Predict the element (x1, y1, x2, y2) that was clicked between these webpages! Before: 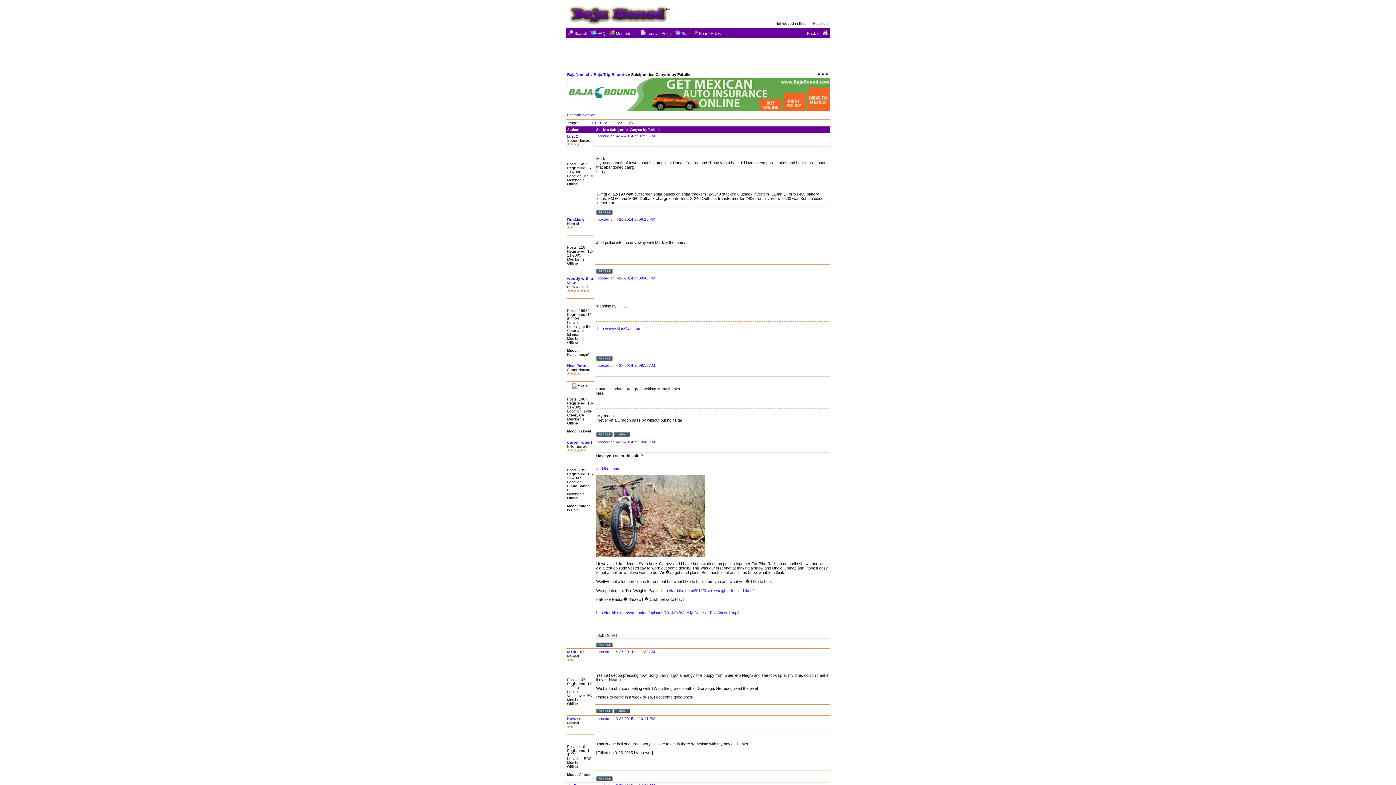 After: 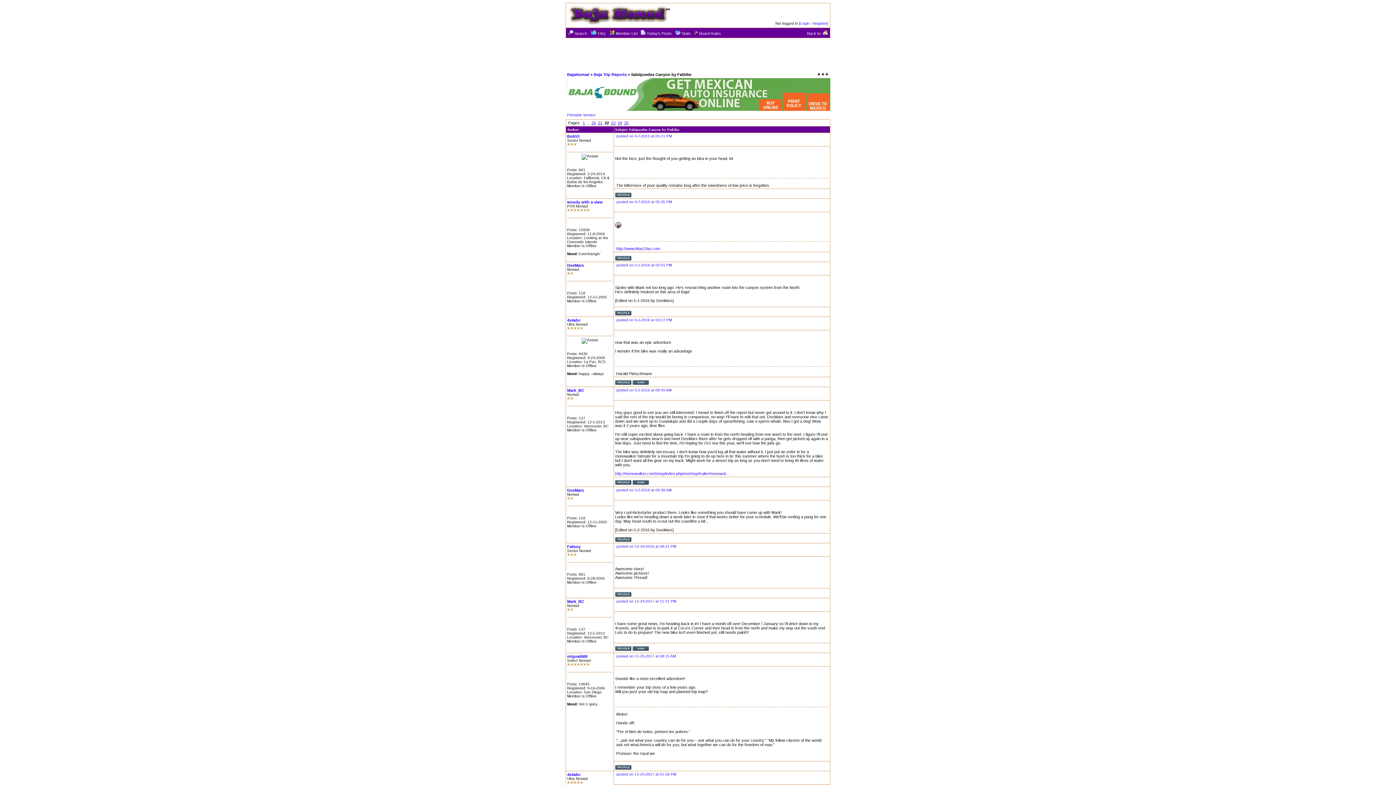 Action: label: 22 bbox: (611, 120, 615, 125)